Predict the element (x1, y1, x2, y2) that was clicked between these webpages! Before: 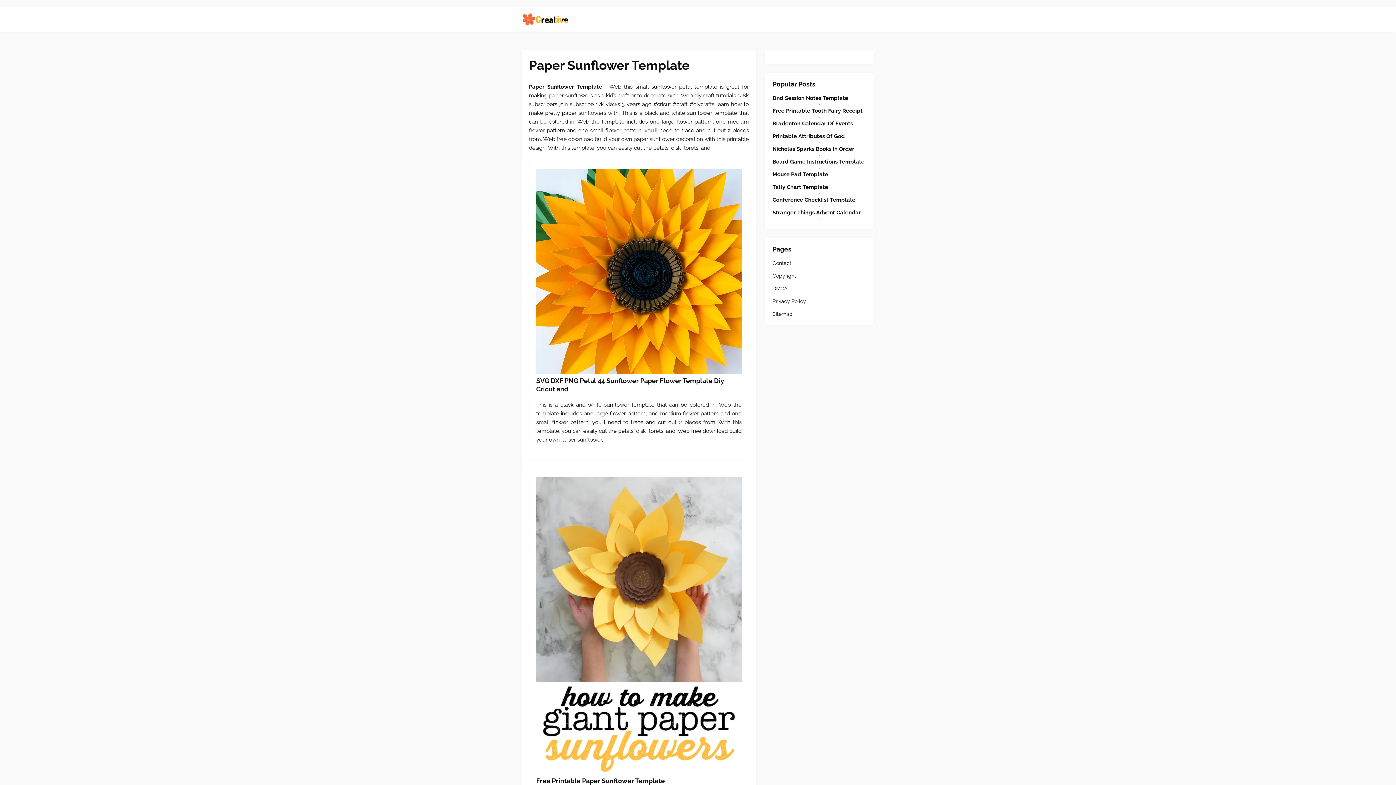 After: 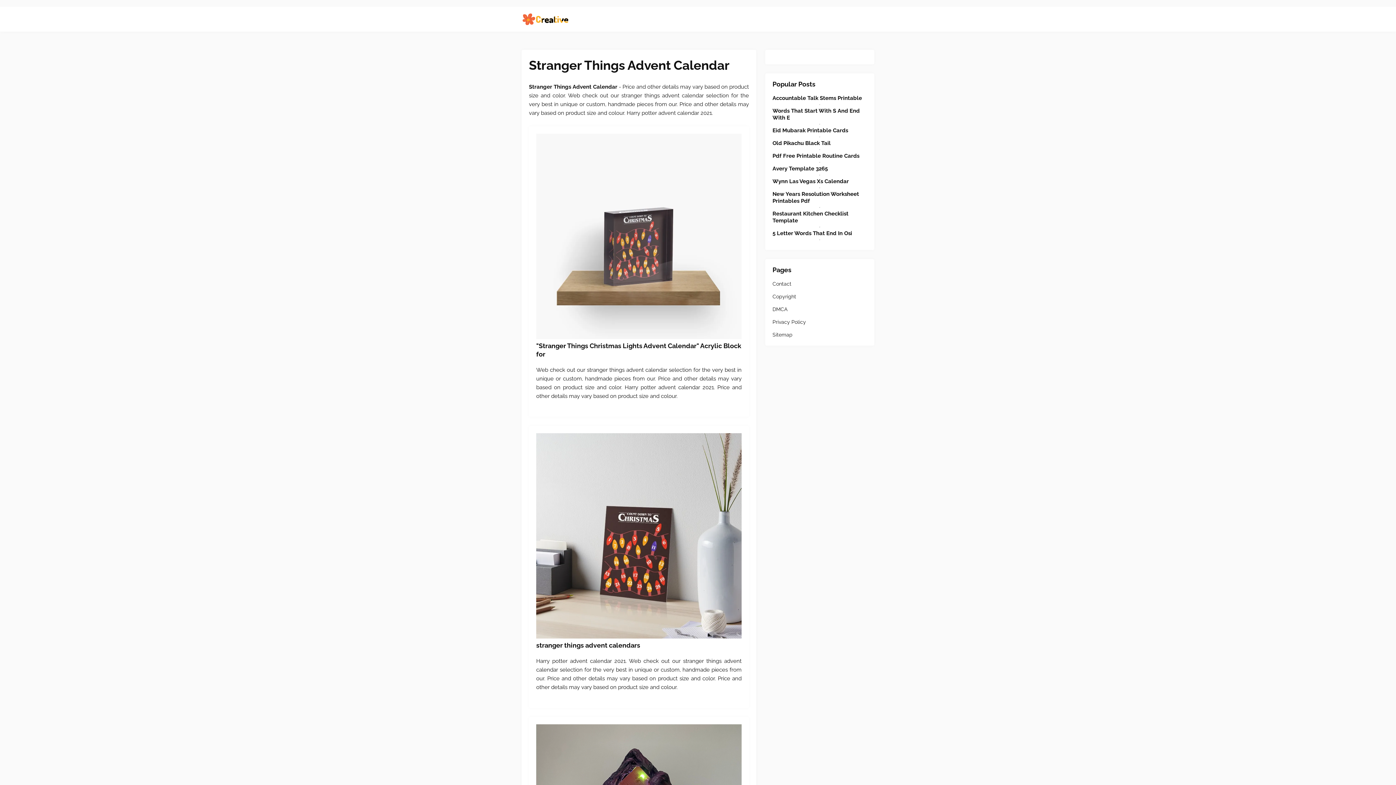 Action: bbox: (772, 209, 867, 216) label: Stranger Things Advent Calendar